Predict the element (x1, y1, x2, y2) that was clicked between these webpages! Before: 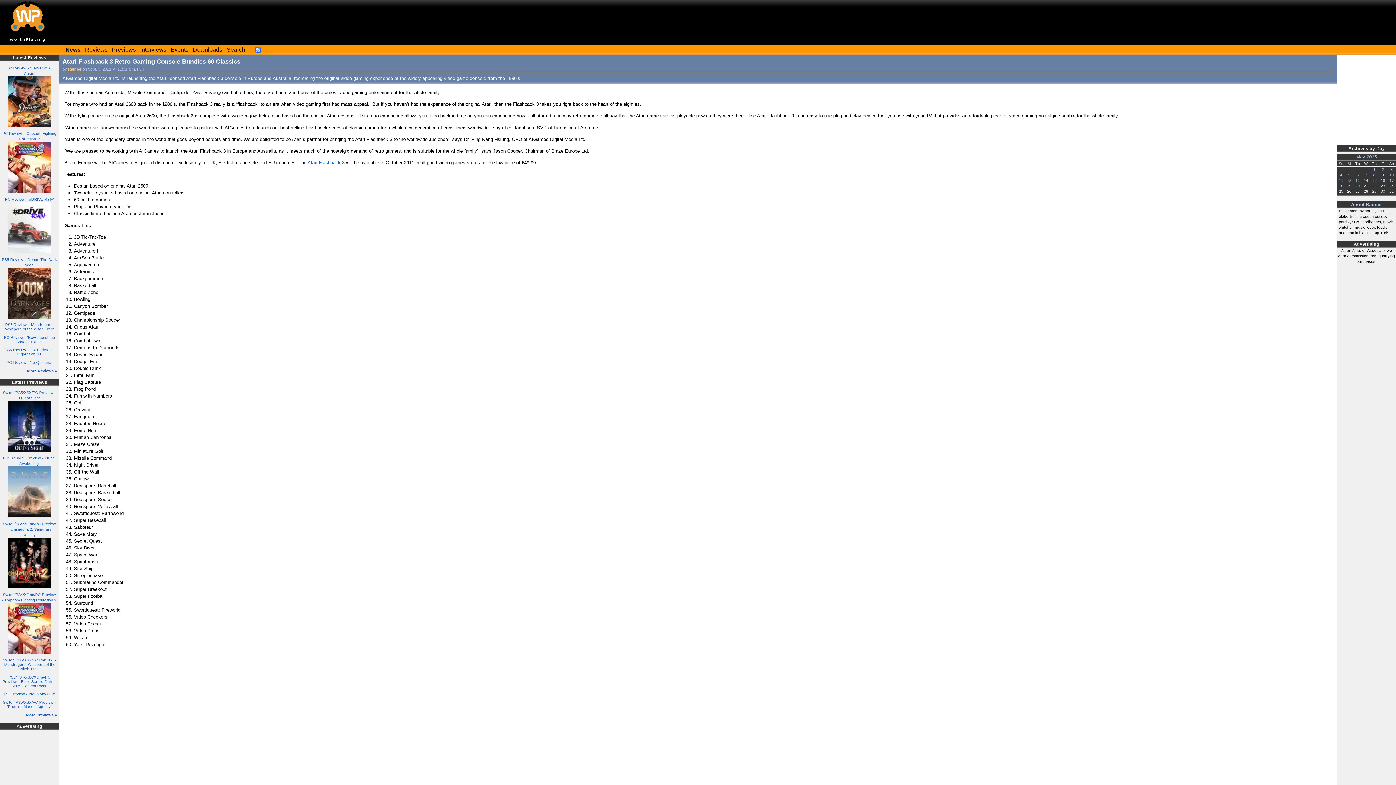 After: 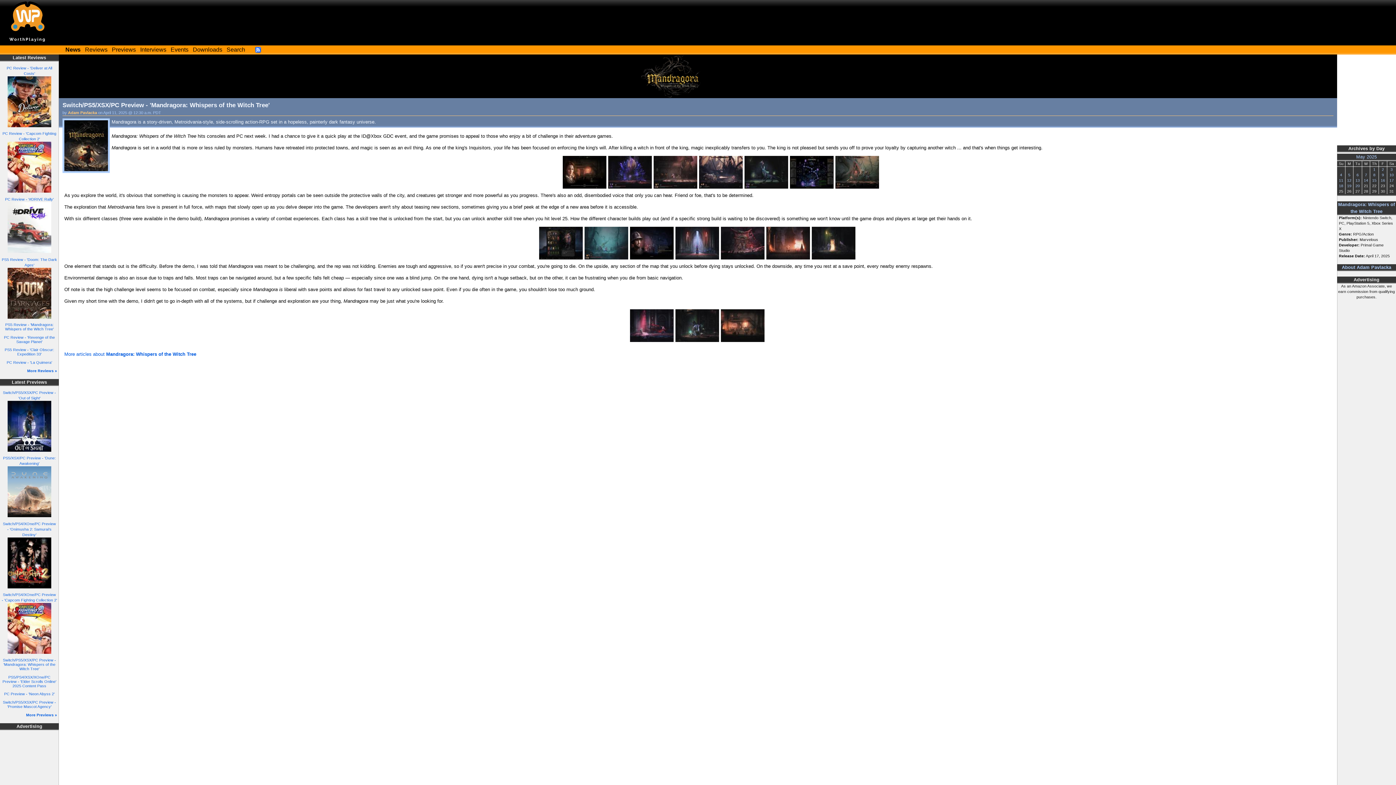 Action: bbox: (2, 658, 56, 671) label: Switch/PS5/XSX/PC Preview - 'Mandragora: Whispers of the Witch Tree'